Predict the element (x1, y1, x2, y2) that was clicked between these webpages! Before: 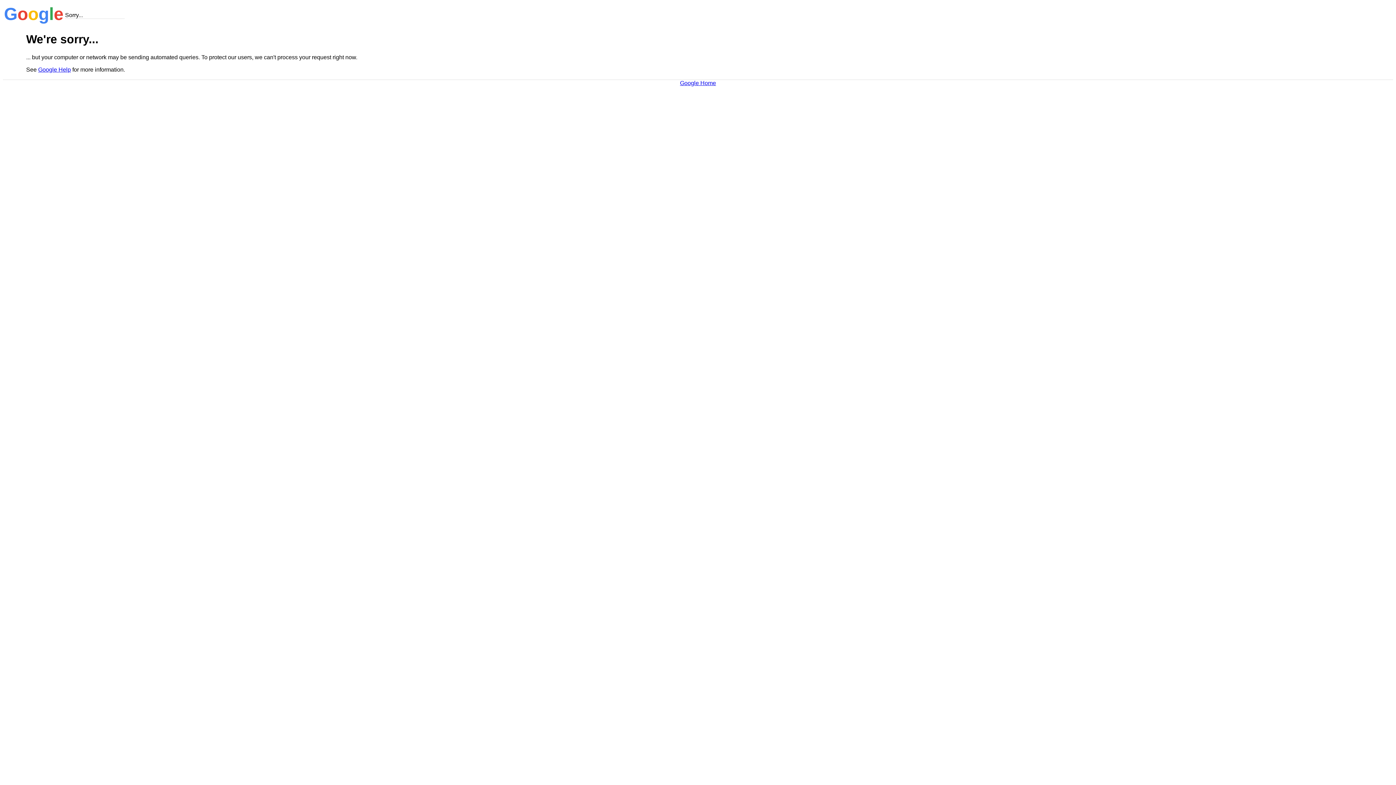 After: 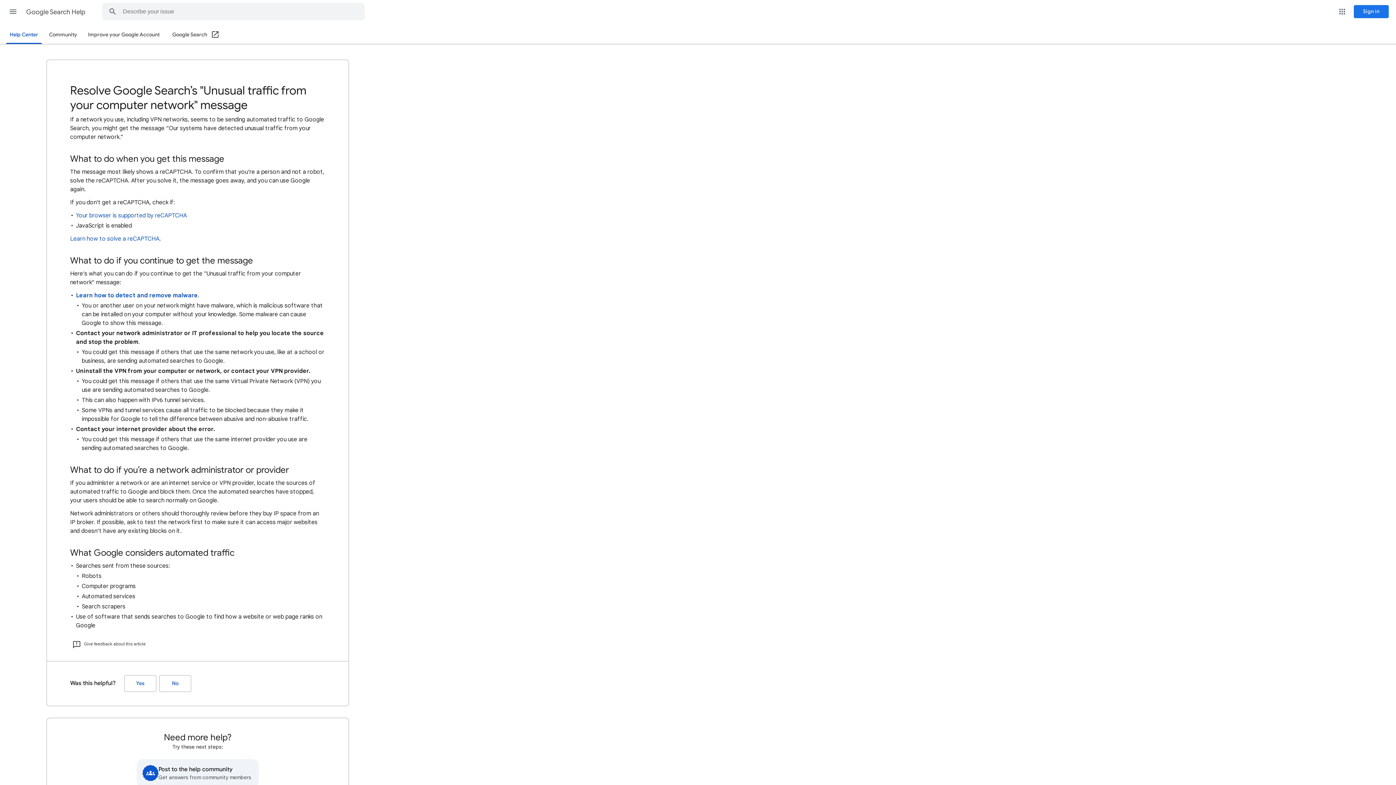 Action: label: Google Help bbox: (38, 66, 70, 72)